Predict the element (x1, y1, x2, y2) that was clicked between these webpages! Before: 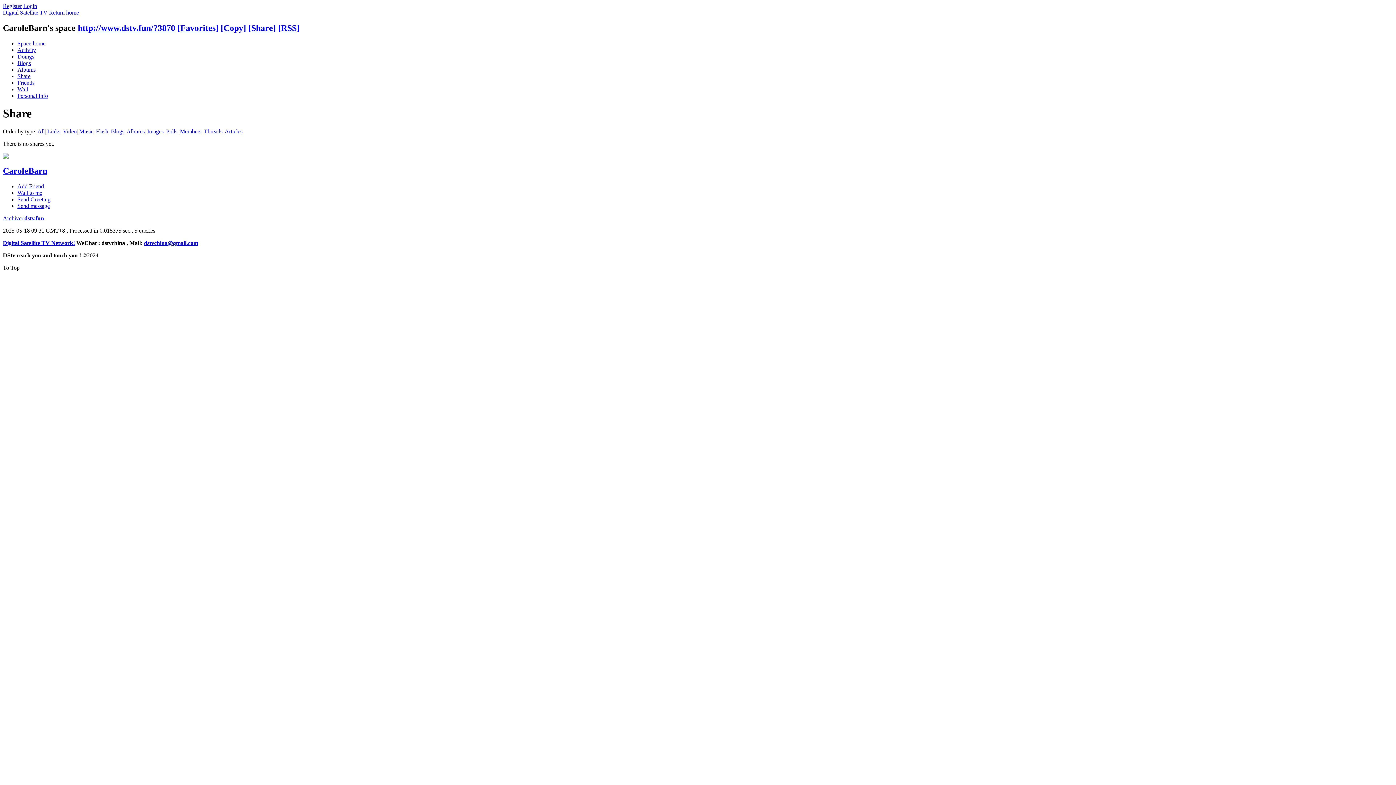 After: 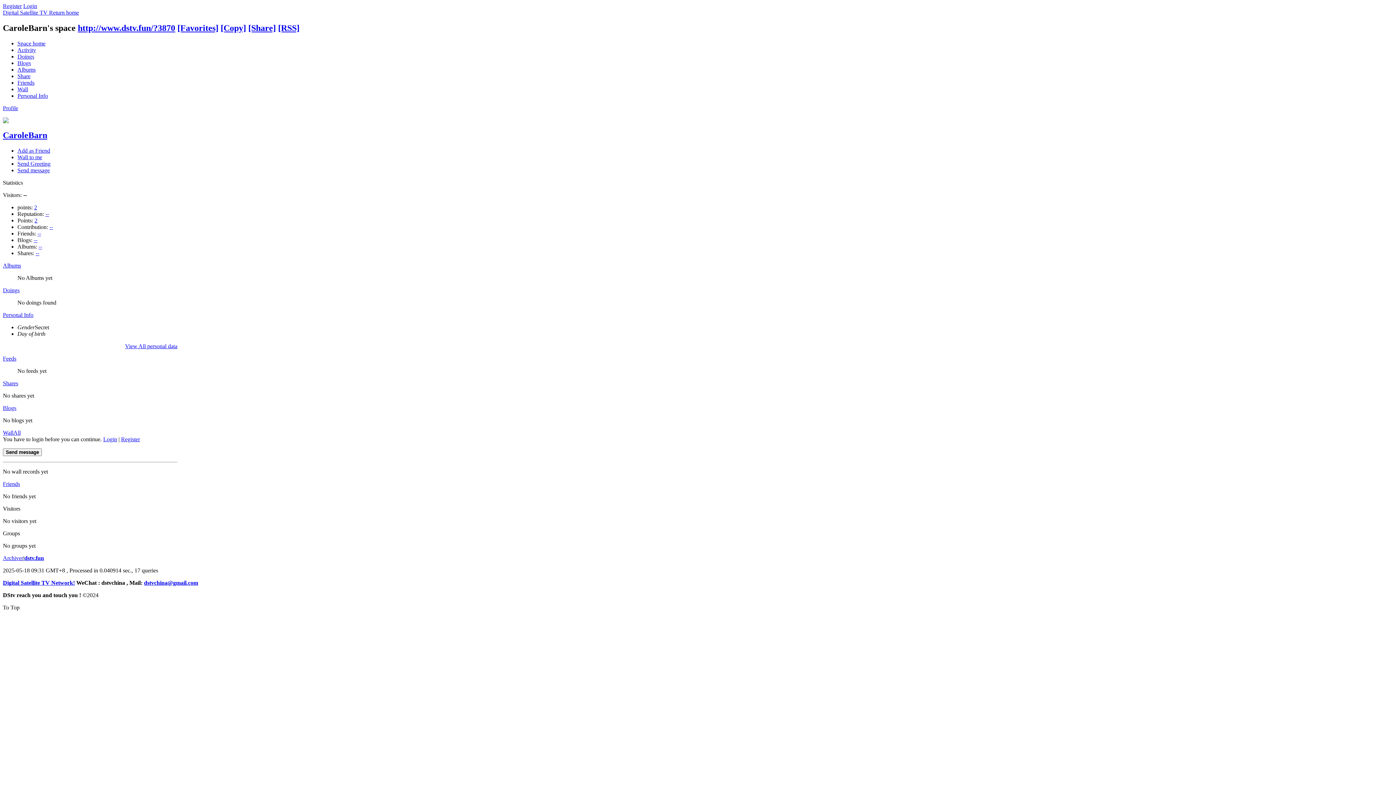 Action: label: CaroleBarn bbox: (2, 166, 47, 175)